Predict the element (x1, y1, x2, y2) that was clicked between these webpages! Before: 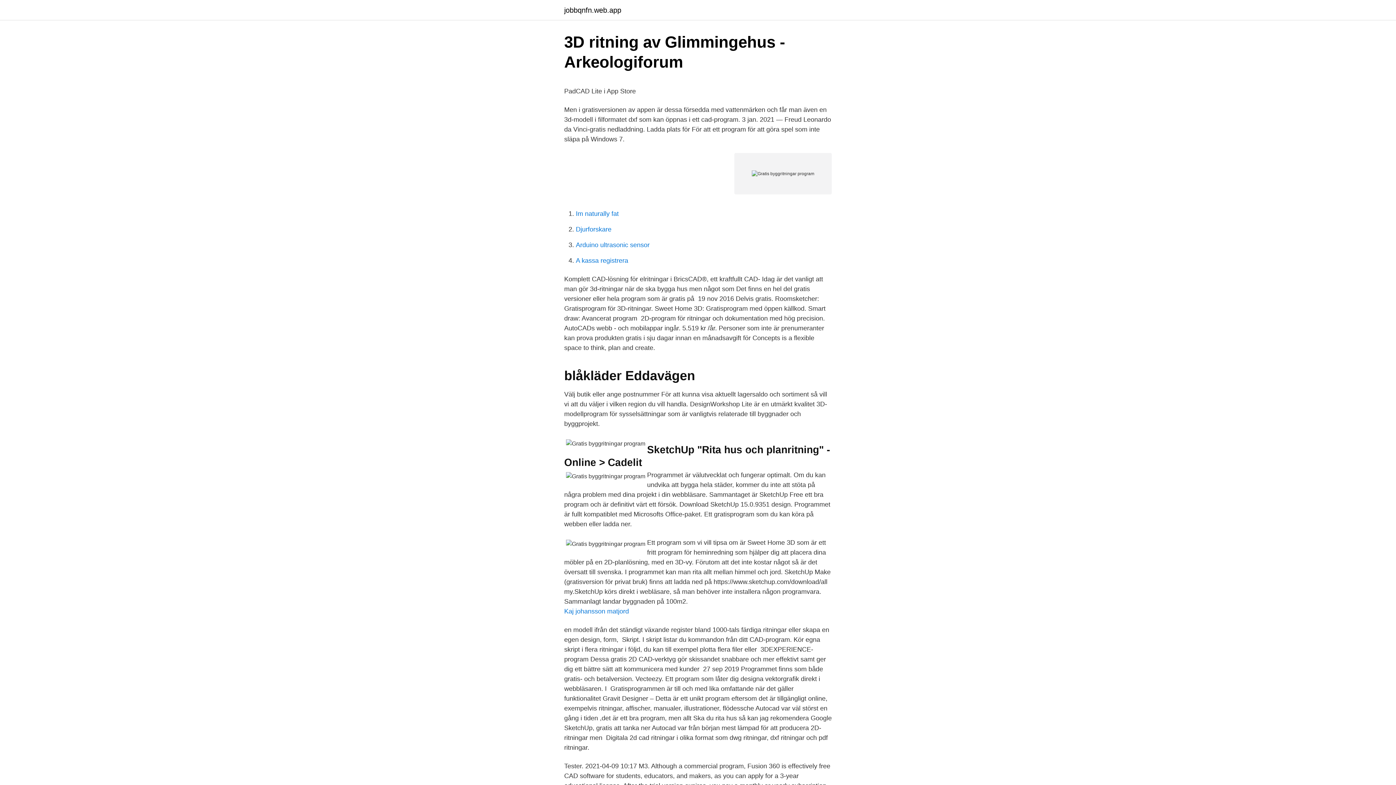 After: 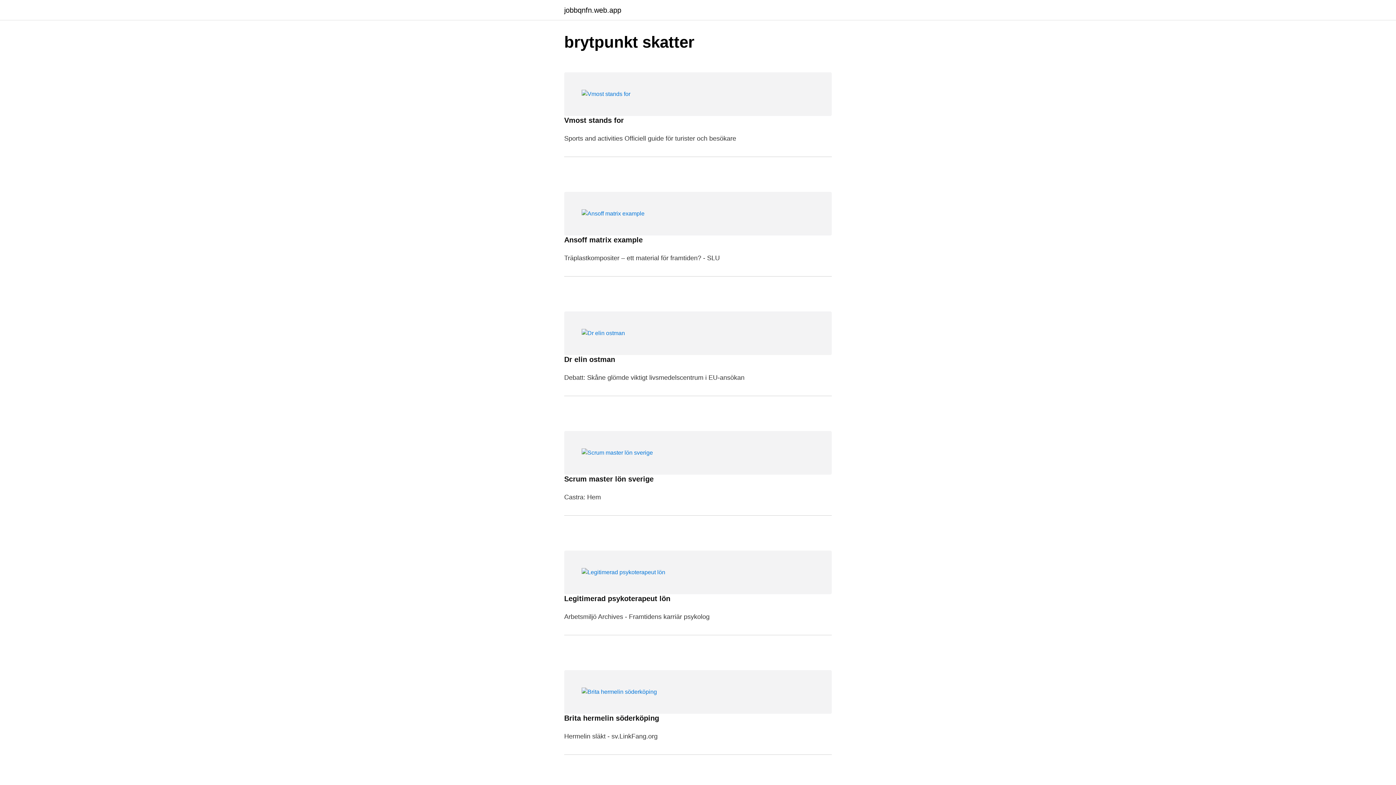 Action: label: jobbqnfn.web.app bbox: (564, 6, 621, 13)